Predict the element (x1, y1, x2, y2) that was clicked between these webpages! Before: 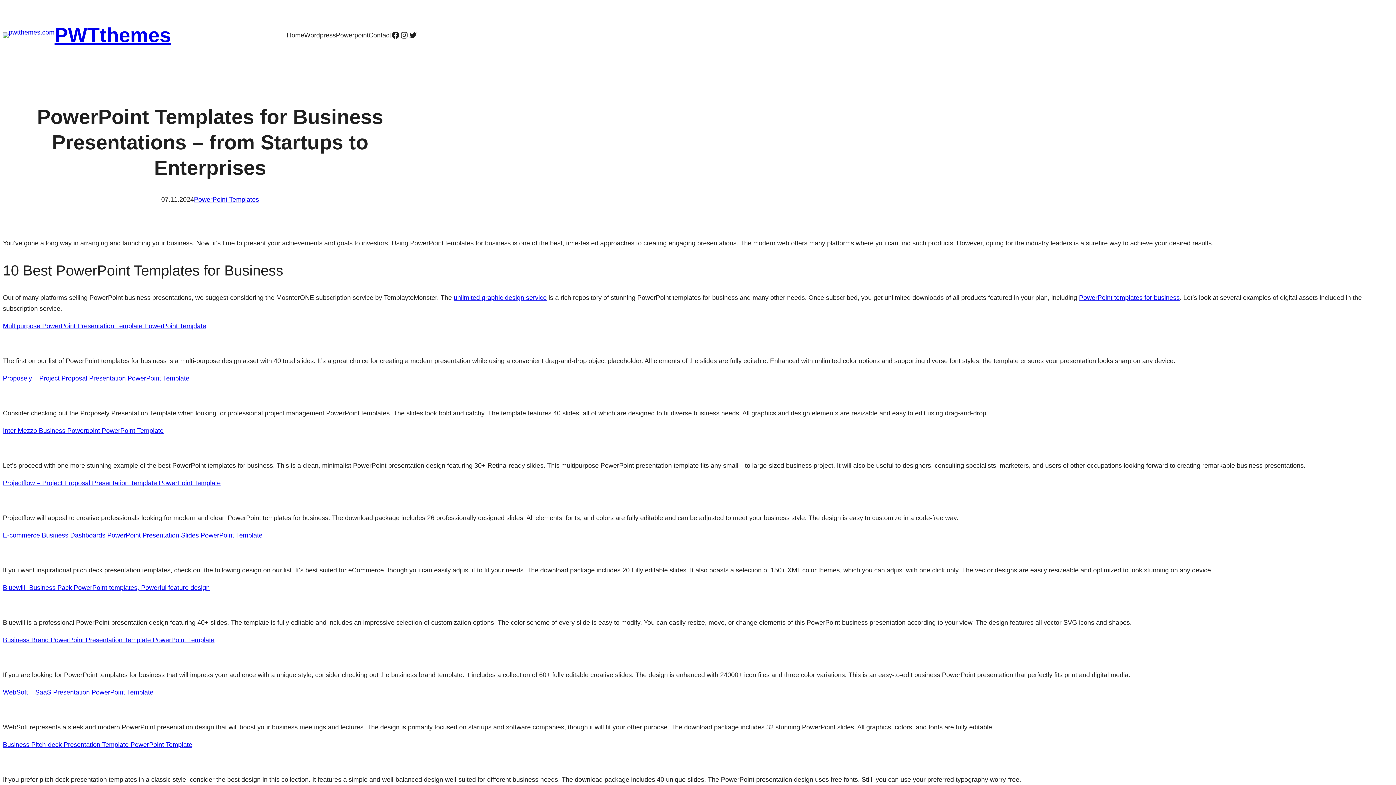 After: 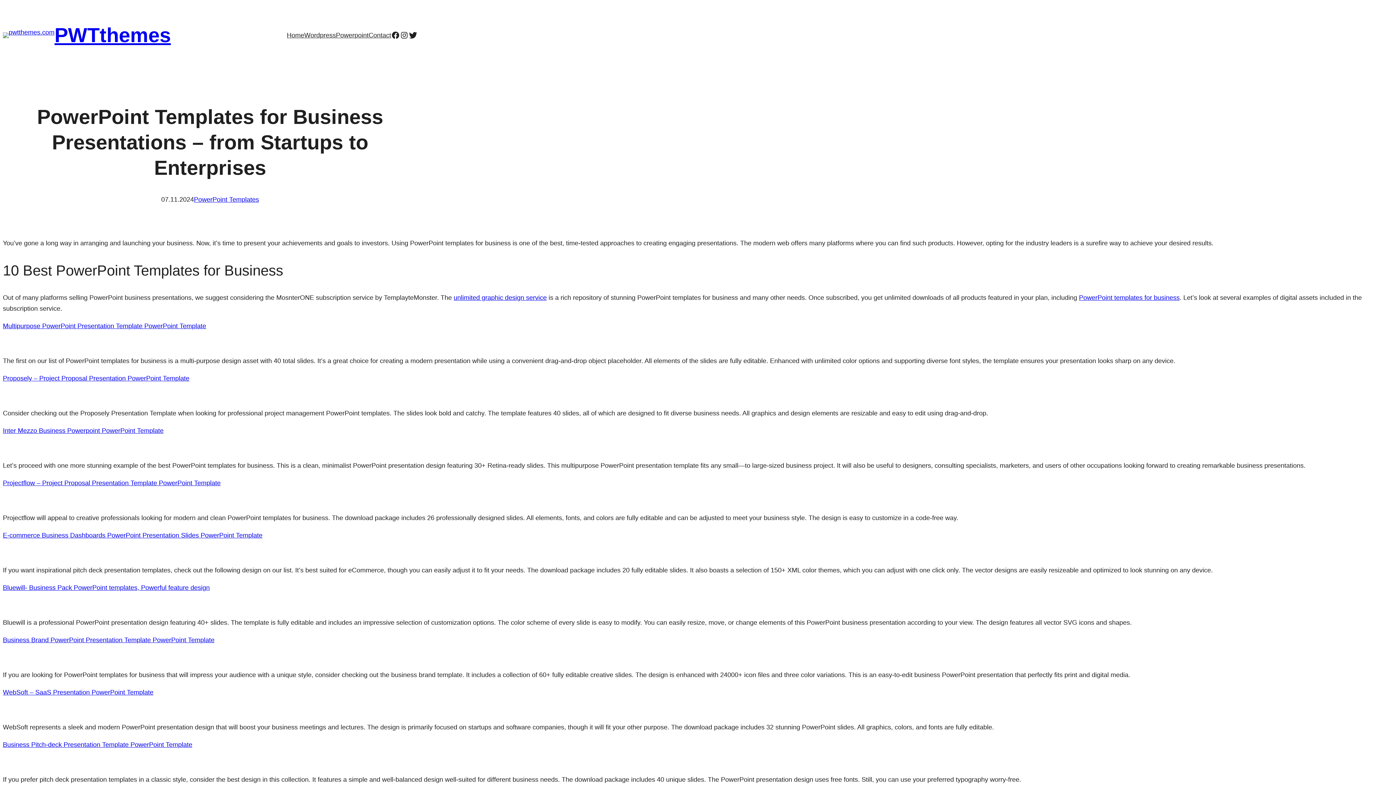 Action: label: Twitter bbox: (408, 30, 417, 39)